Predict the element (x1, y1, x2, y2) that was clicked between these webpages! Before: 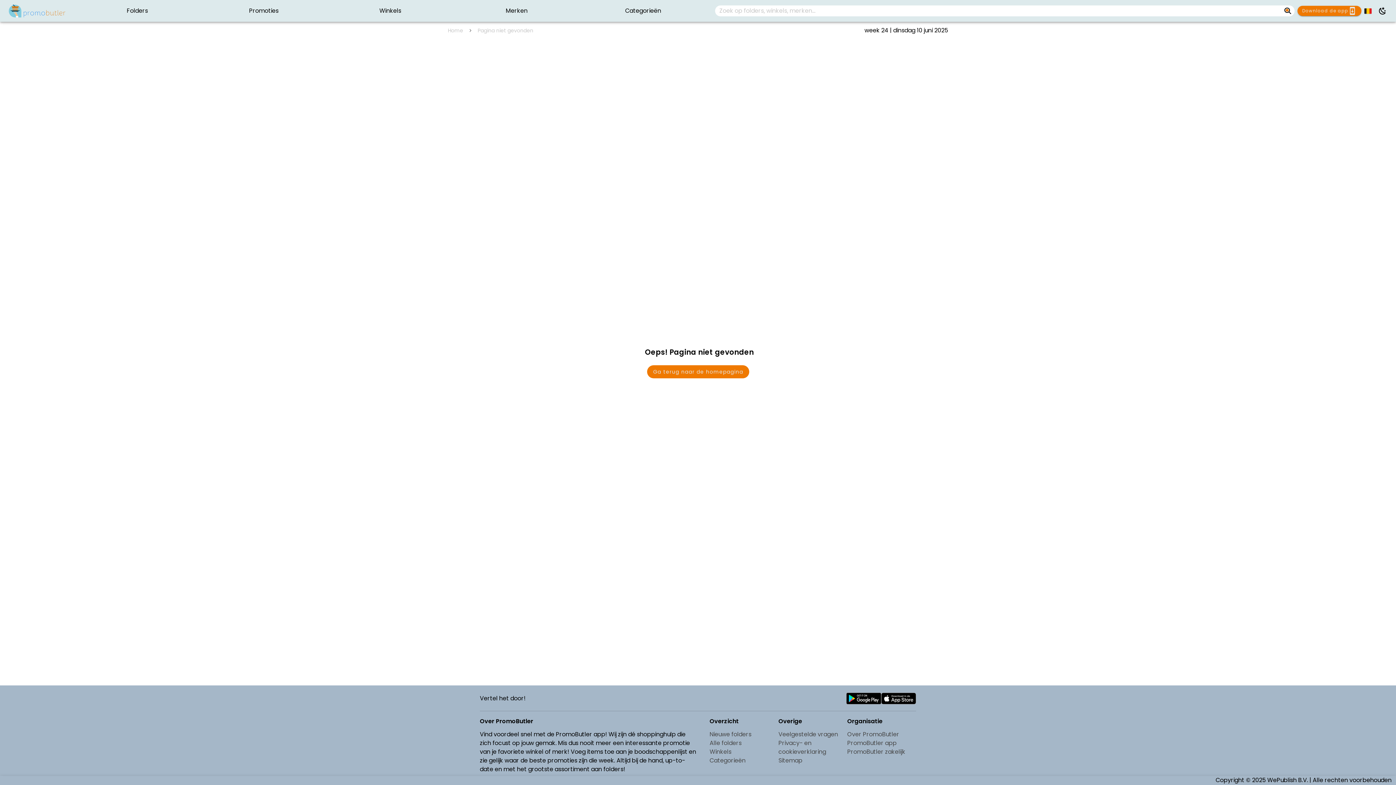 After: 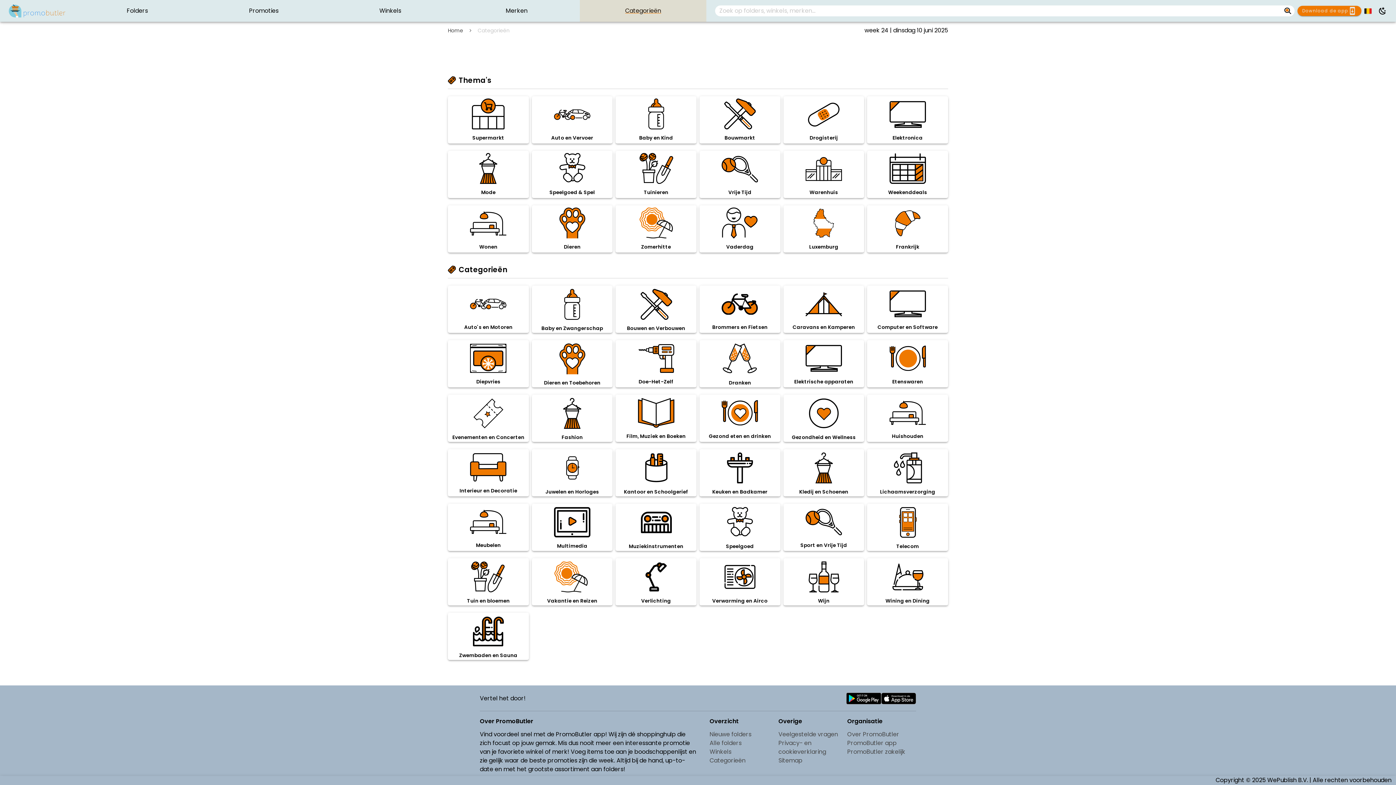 Action: bbox: (709, 756, 778, 765) label: Categorieën